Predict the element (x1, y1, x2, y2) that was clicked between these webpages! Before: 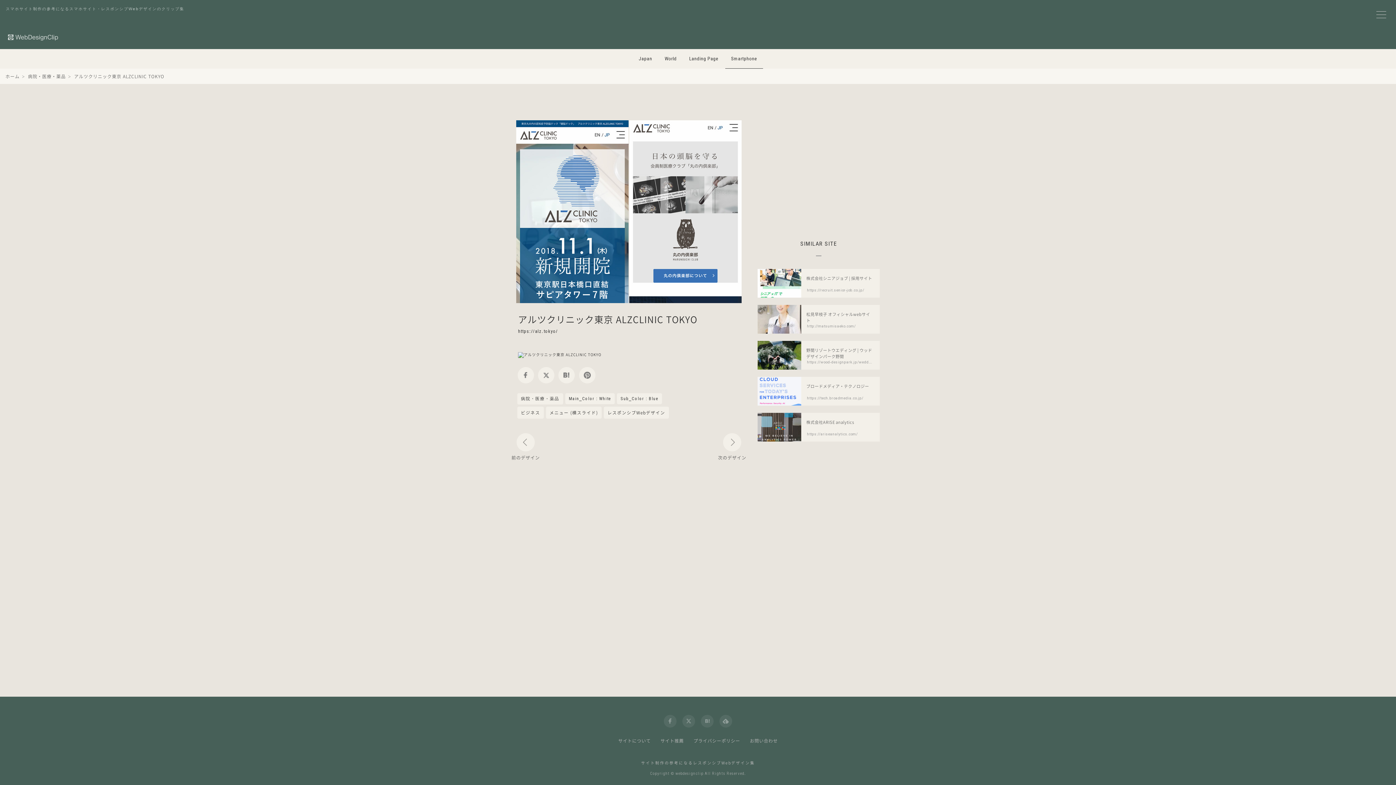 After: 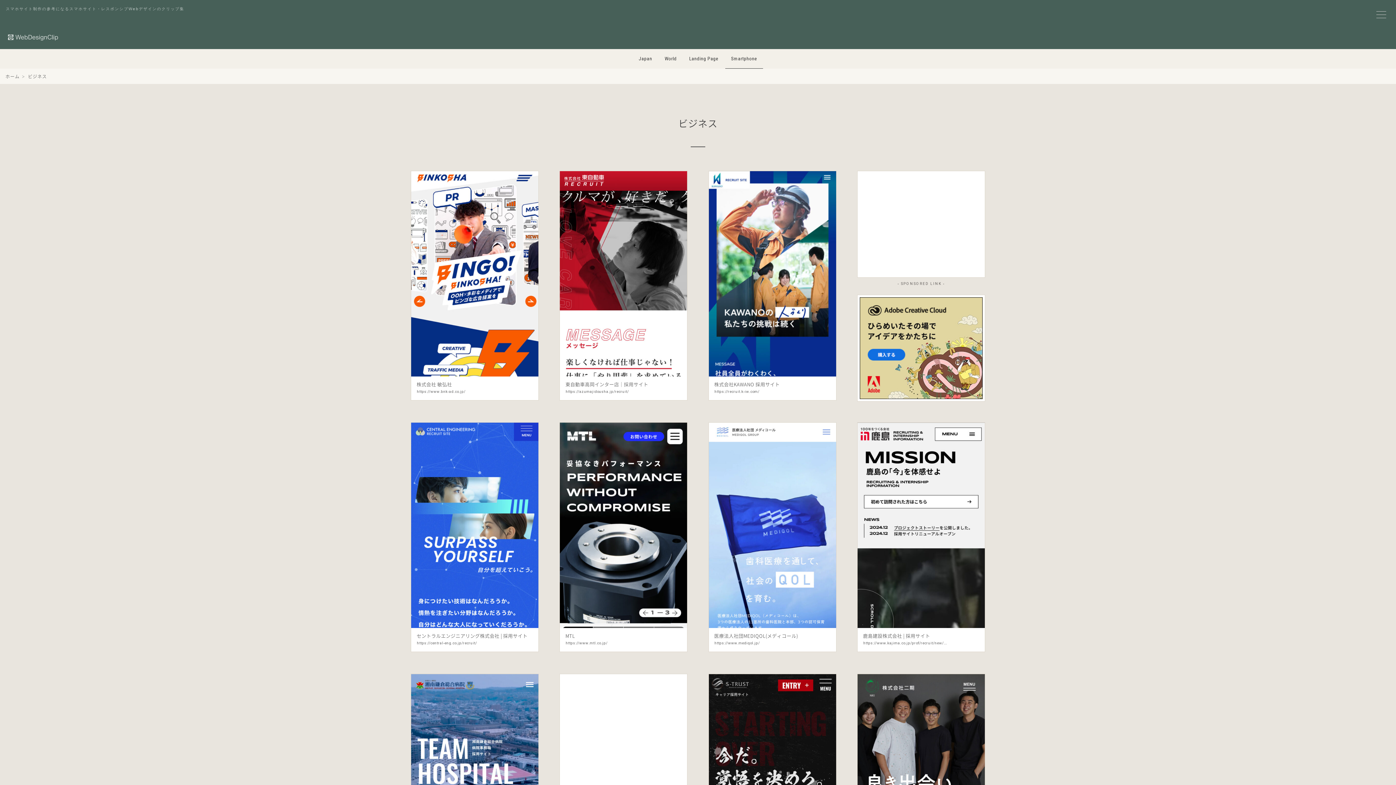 Action: label: ビジネス bbox: (517, 406, 543, 418)